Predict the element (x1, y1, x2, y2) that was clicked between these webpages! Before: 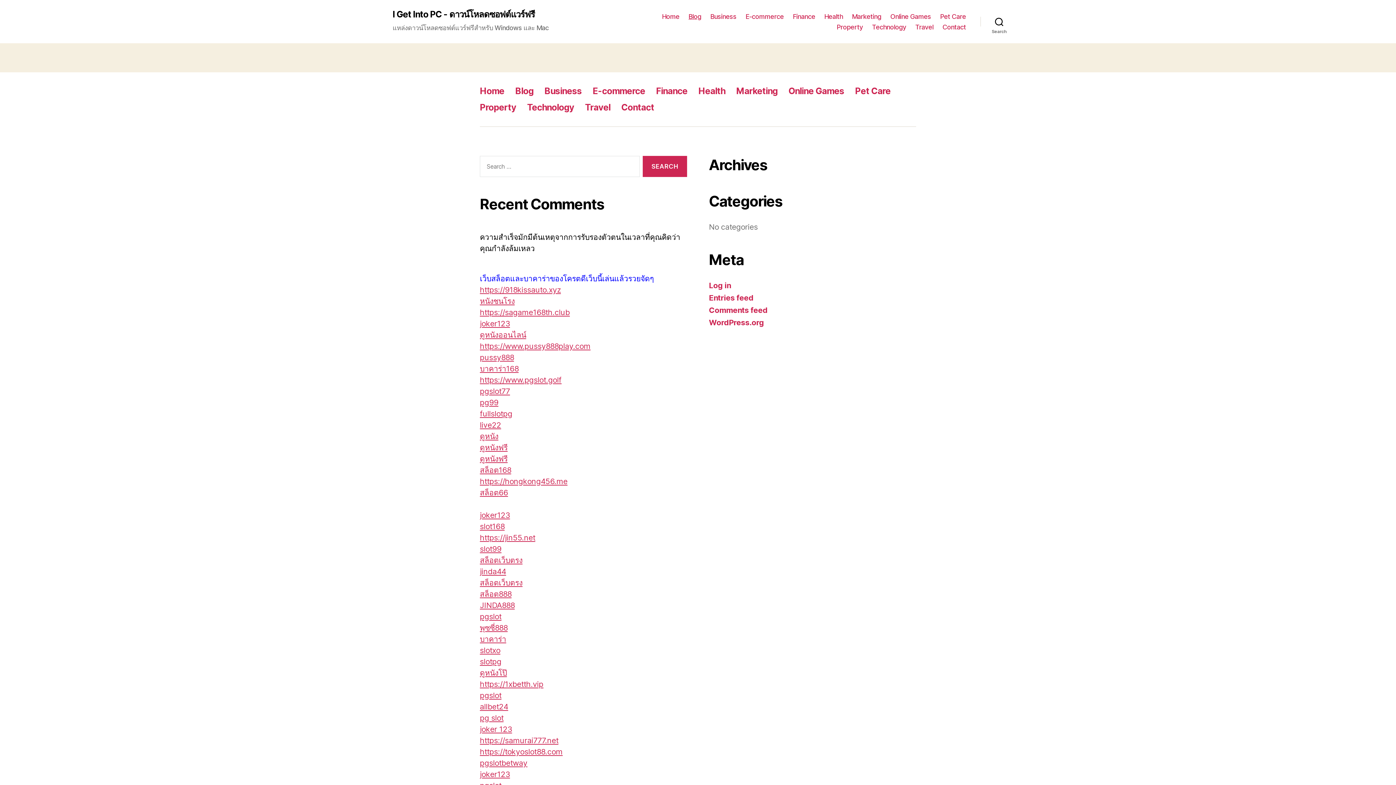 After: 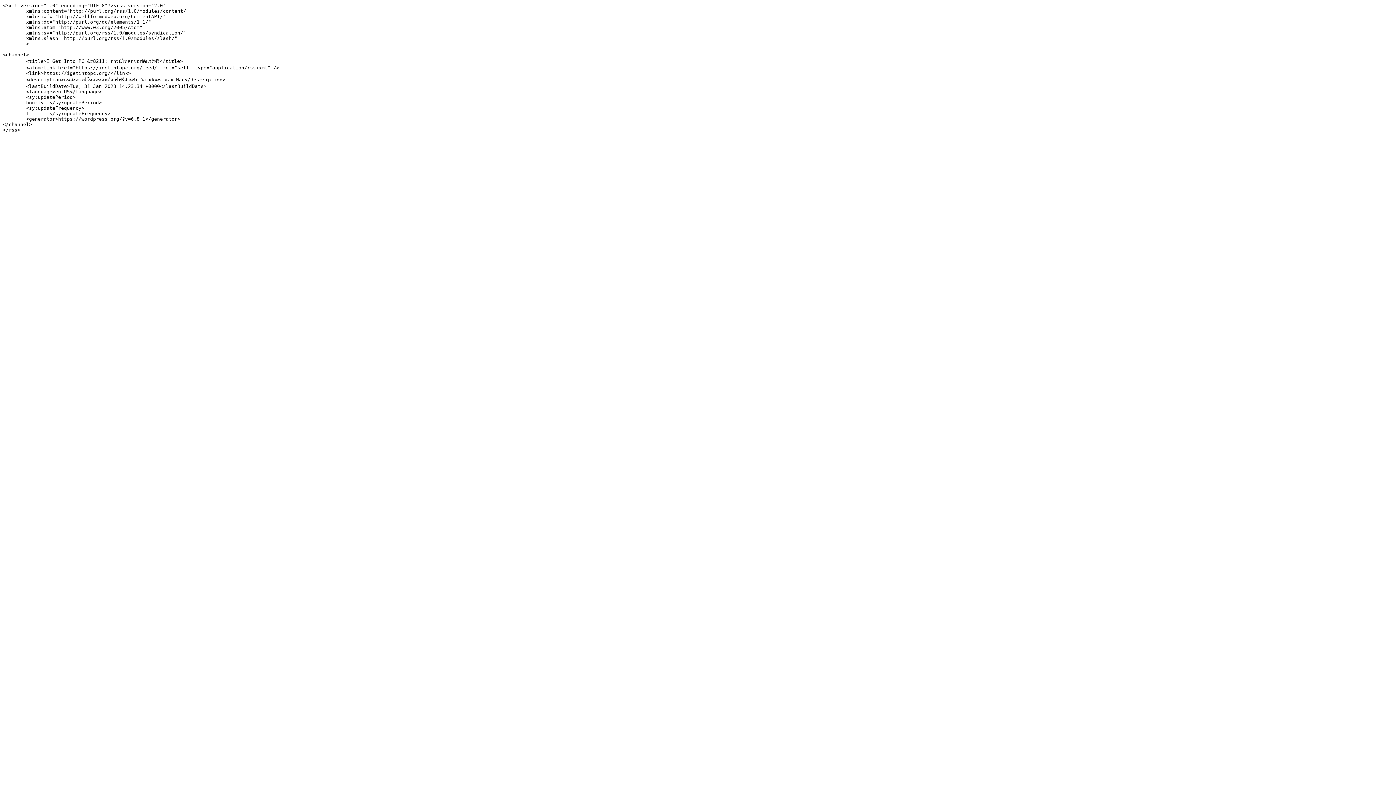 Action: bbox: (709, 293, 753, 302) label: Entries feed